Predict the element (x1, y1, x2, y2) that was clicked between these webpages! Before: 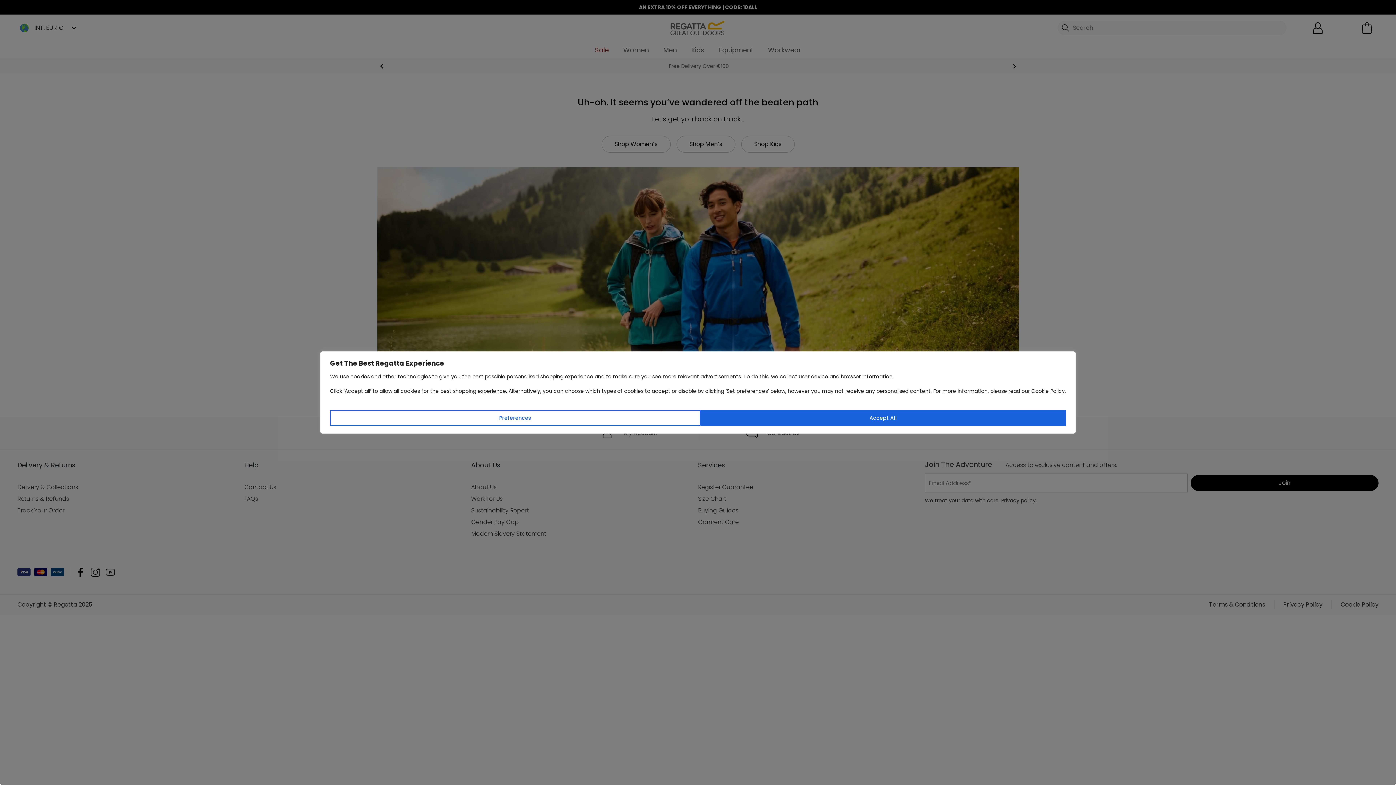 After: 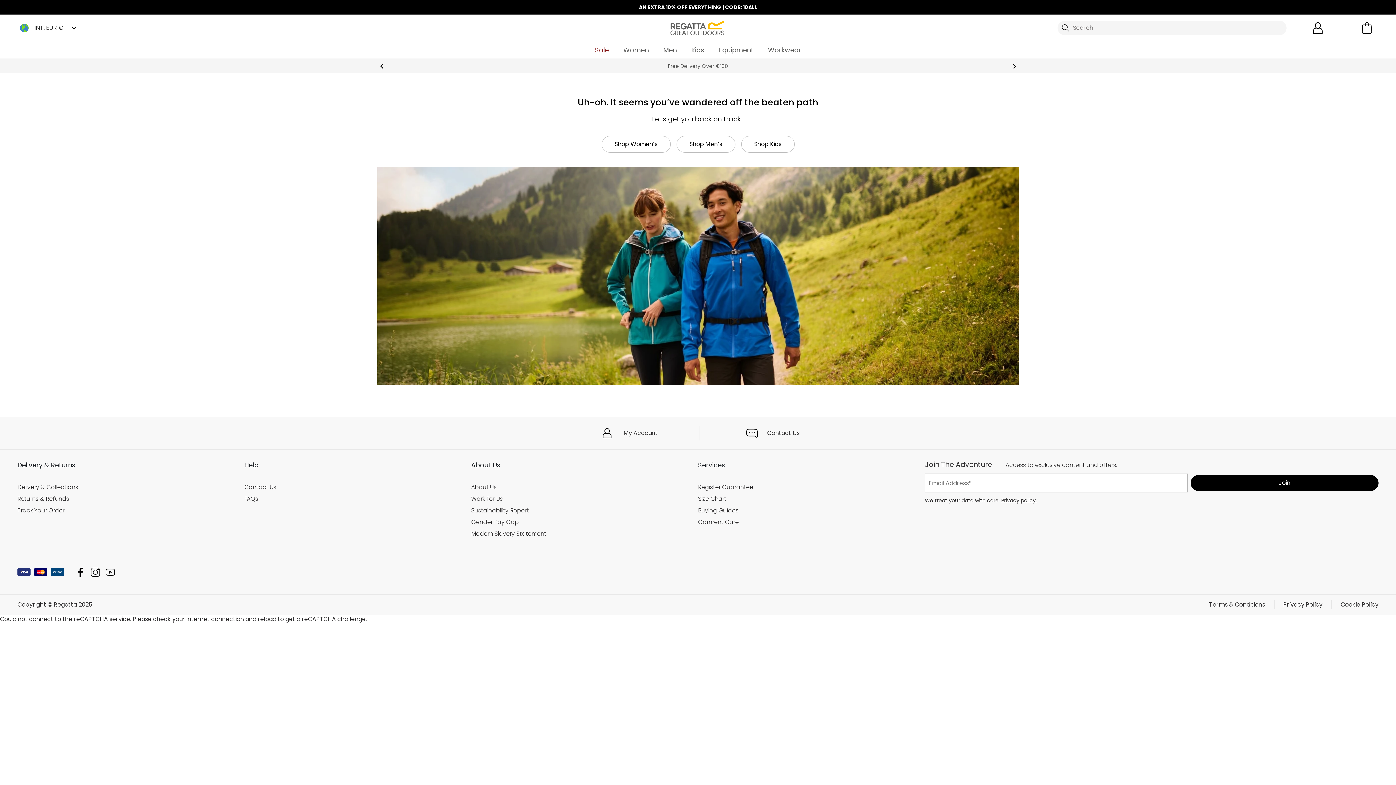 Action: label: Accept All bbox: (700, 410, 1066, 426)